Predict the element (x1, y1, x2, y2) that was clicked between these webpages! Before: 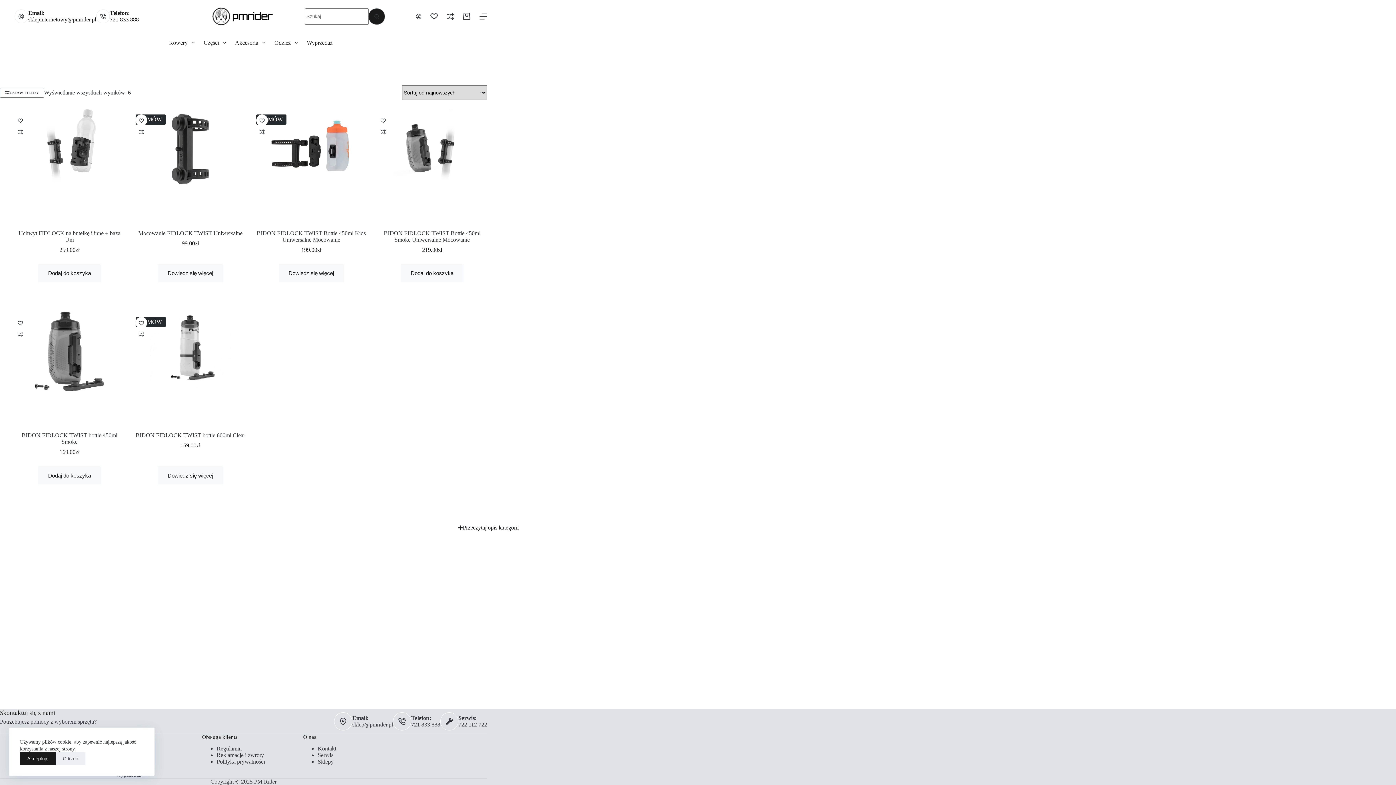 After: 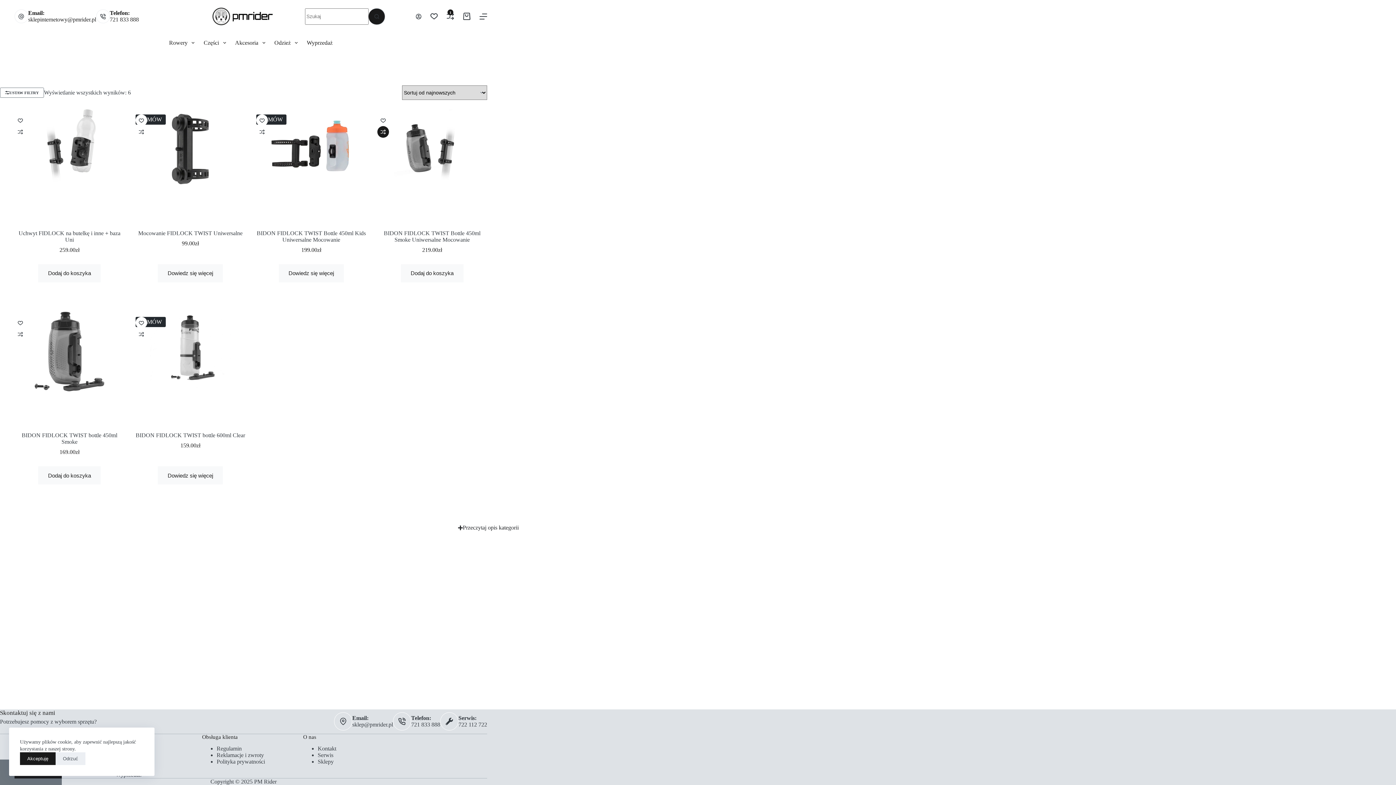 Action: bbox: (377, 126, 388, 137) label: Dodaj do porównania